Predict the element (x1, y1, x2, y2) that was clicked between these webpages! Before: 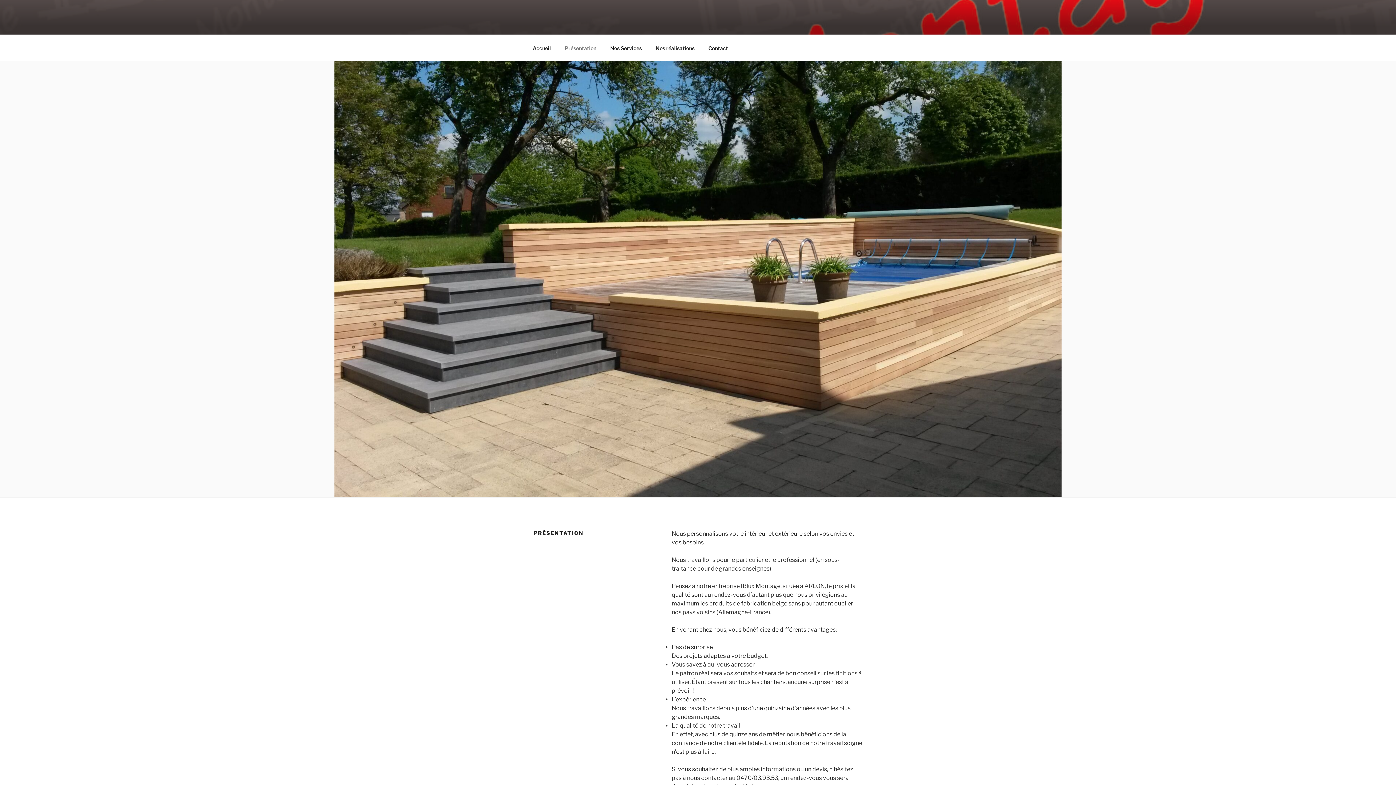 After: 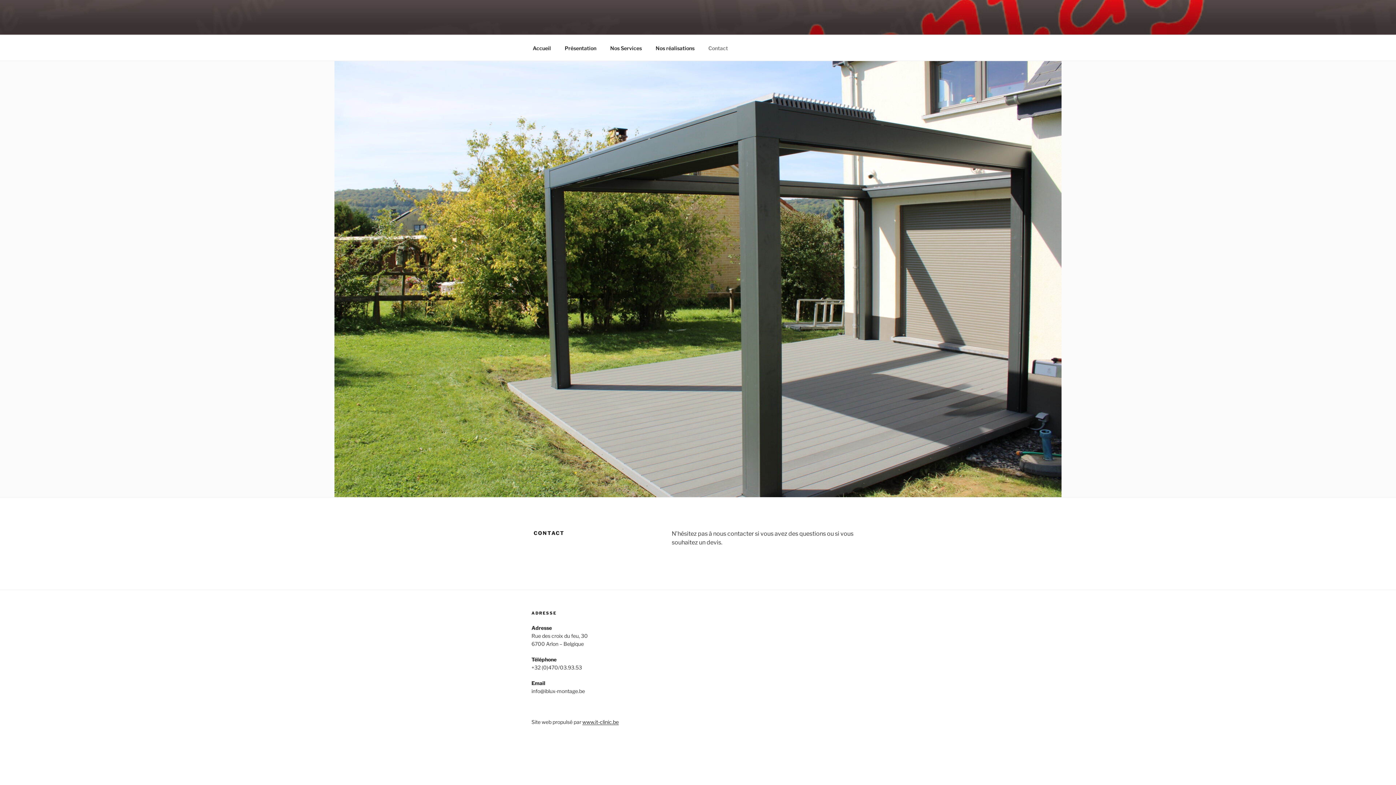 Action: bbox: (702, 39, 734, 56) label: Contact